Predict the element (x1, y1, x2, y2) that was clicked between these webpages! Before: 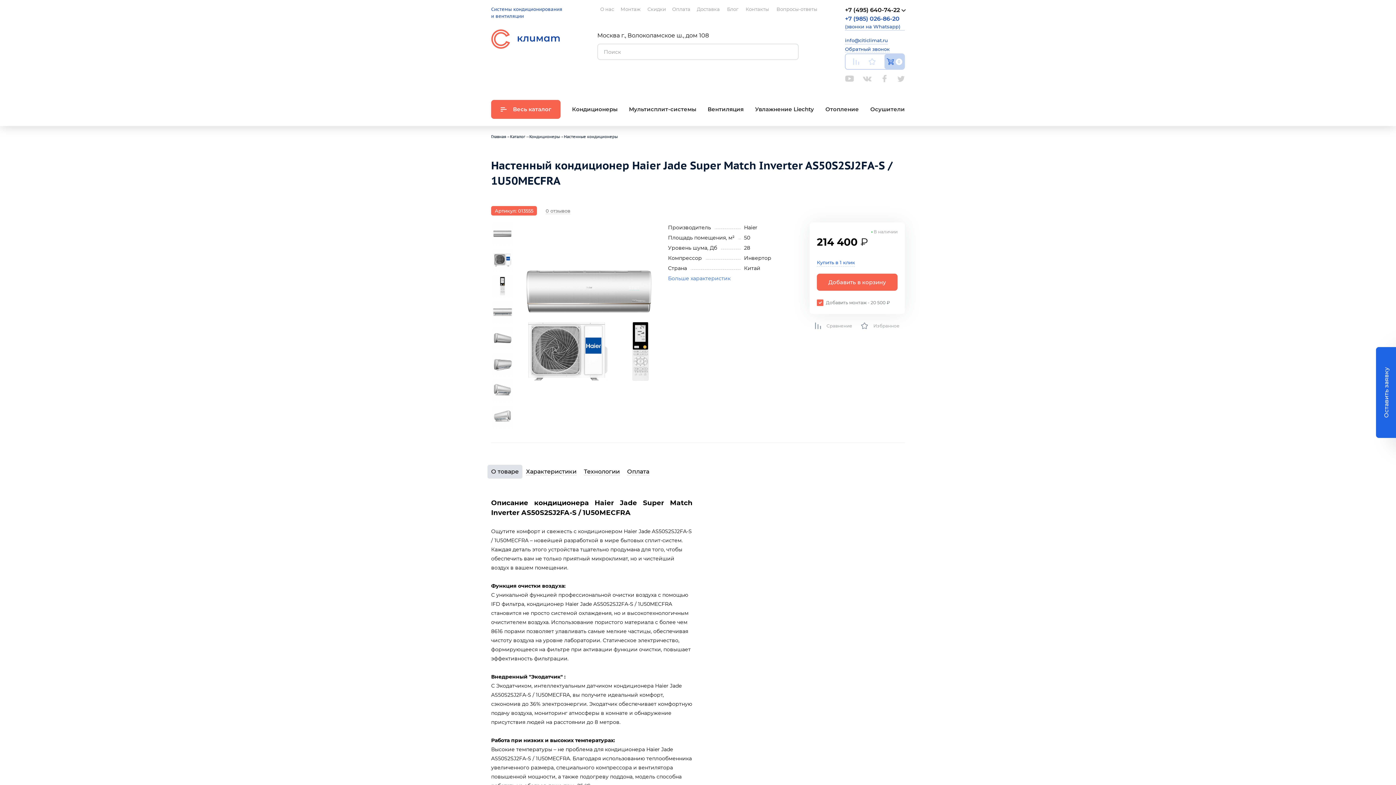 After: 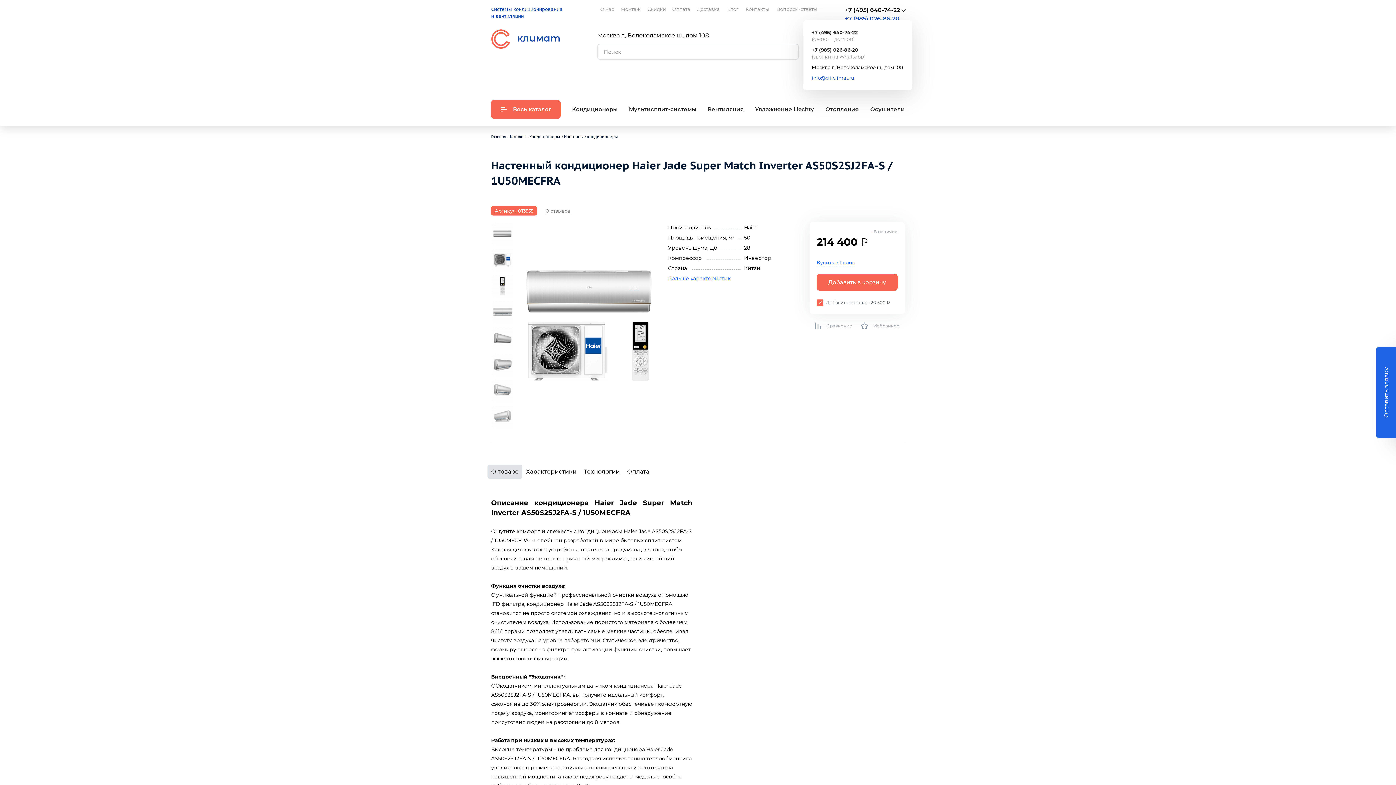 Action: label: +7 (495) 640-74-22  bbox: (845, 6, 906, 13)